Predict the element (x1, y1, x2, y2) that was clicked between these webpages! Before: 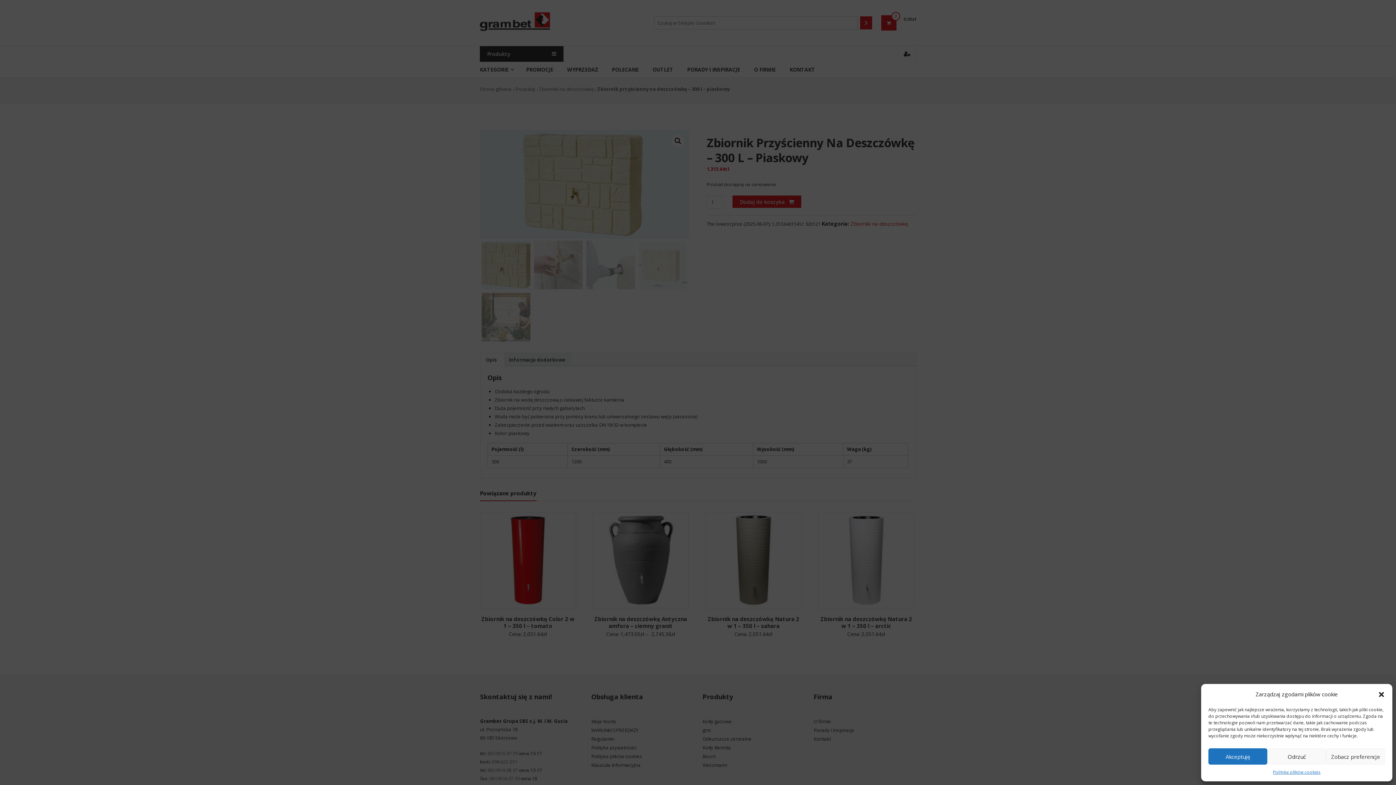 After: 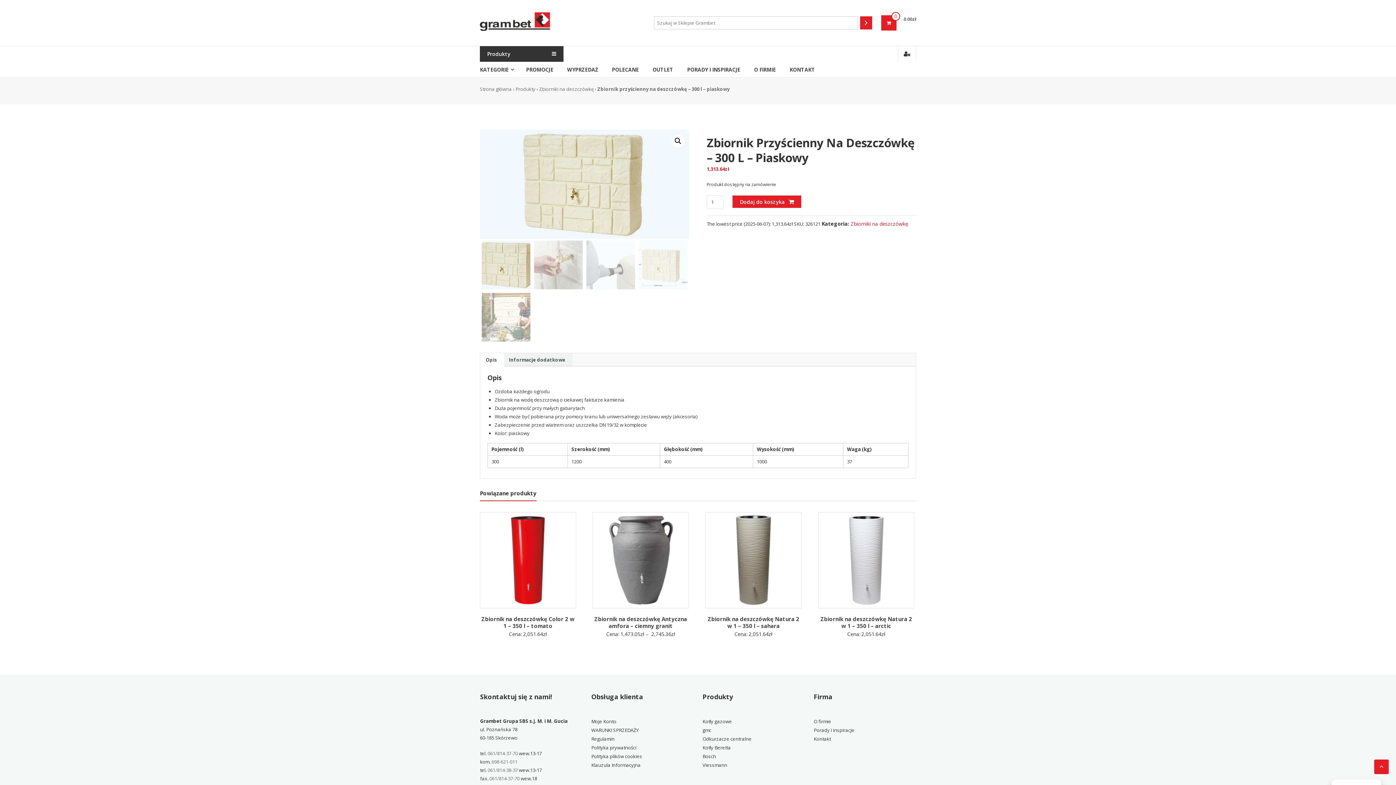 Action: label: Akceptuję bbox: (1208, 748, 1267, 765)